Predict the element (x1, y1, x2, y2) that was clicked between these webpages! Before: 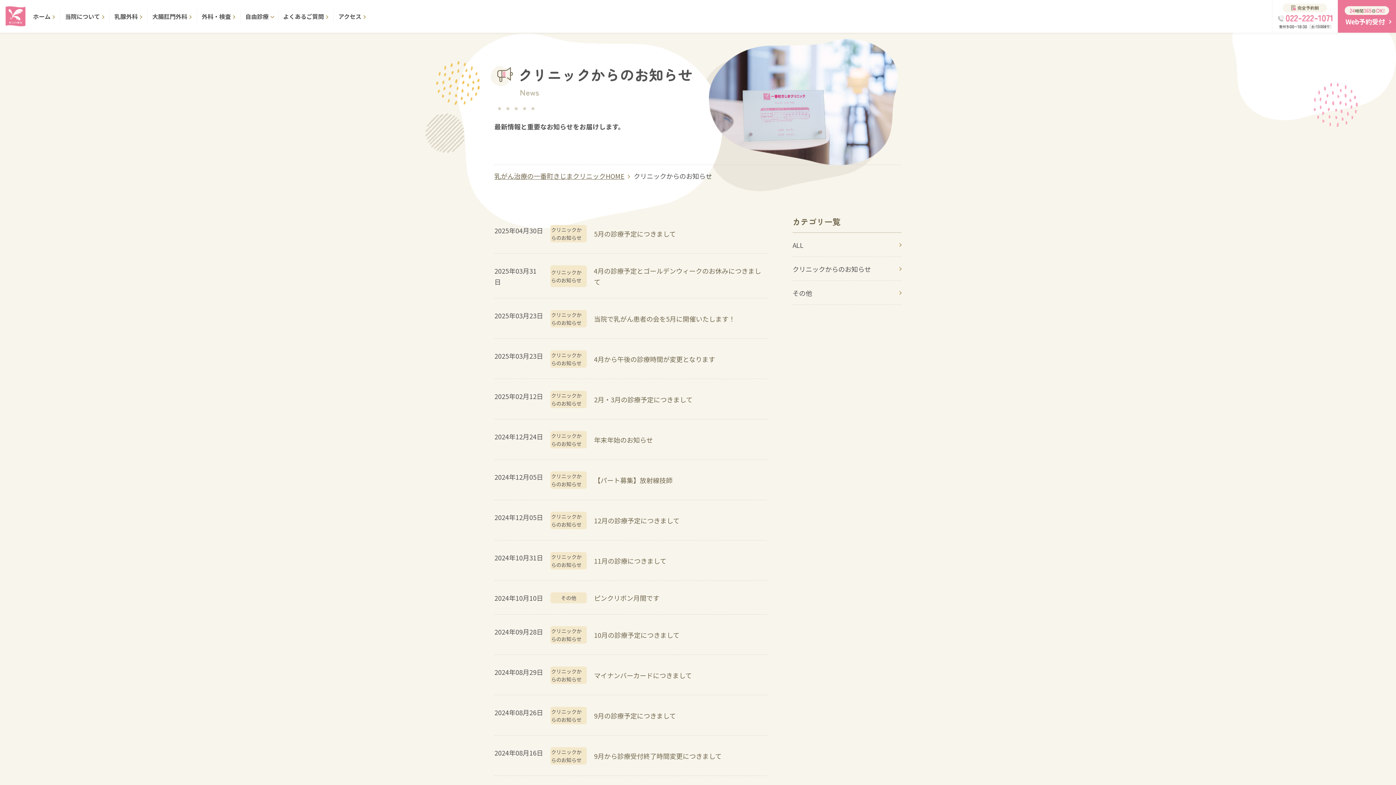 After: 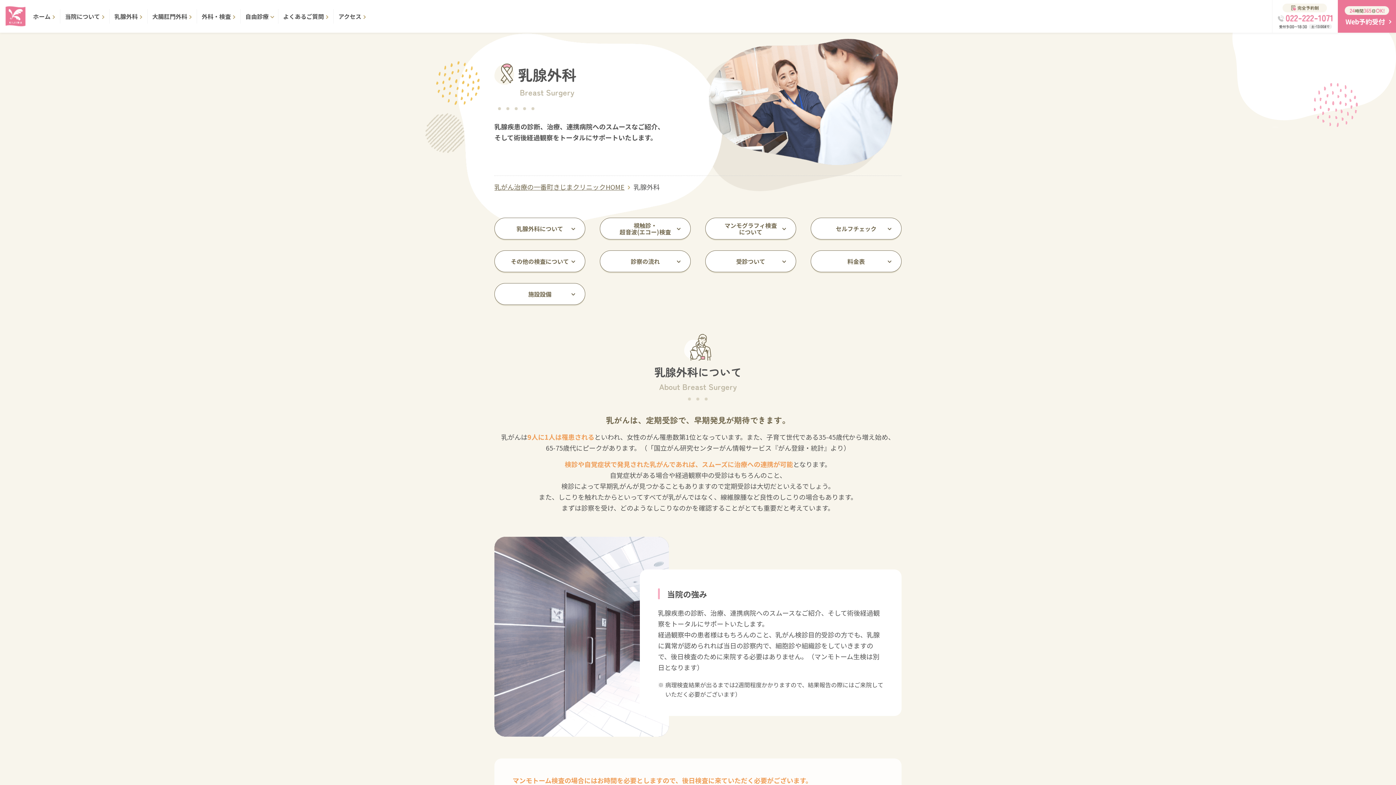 Action: label: 乳腺外科 bbox: (114, 12, 137, 20)